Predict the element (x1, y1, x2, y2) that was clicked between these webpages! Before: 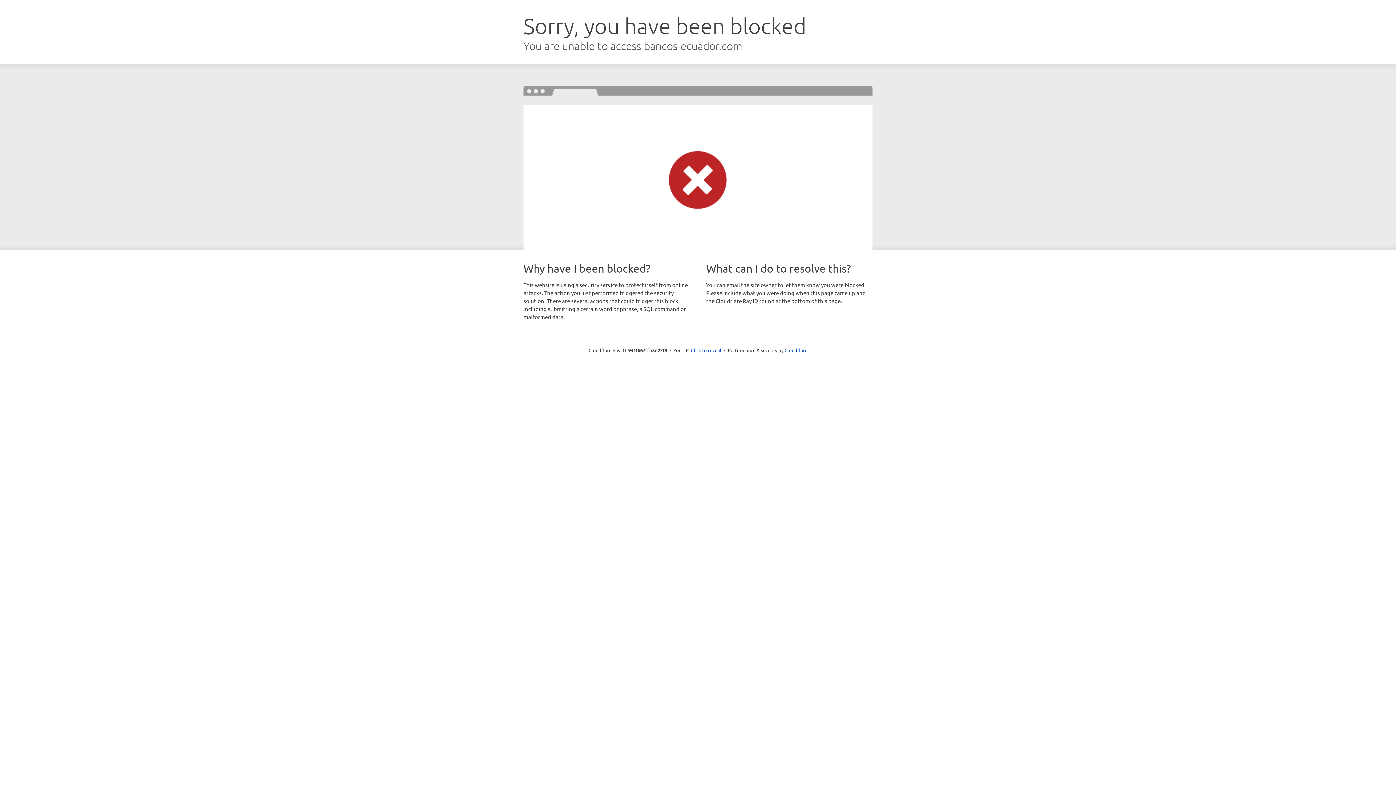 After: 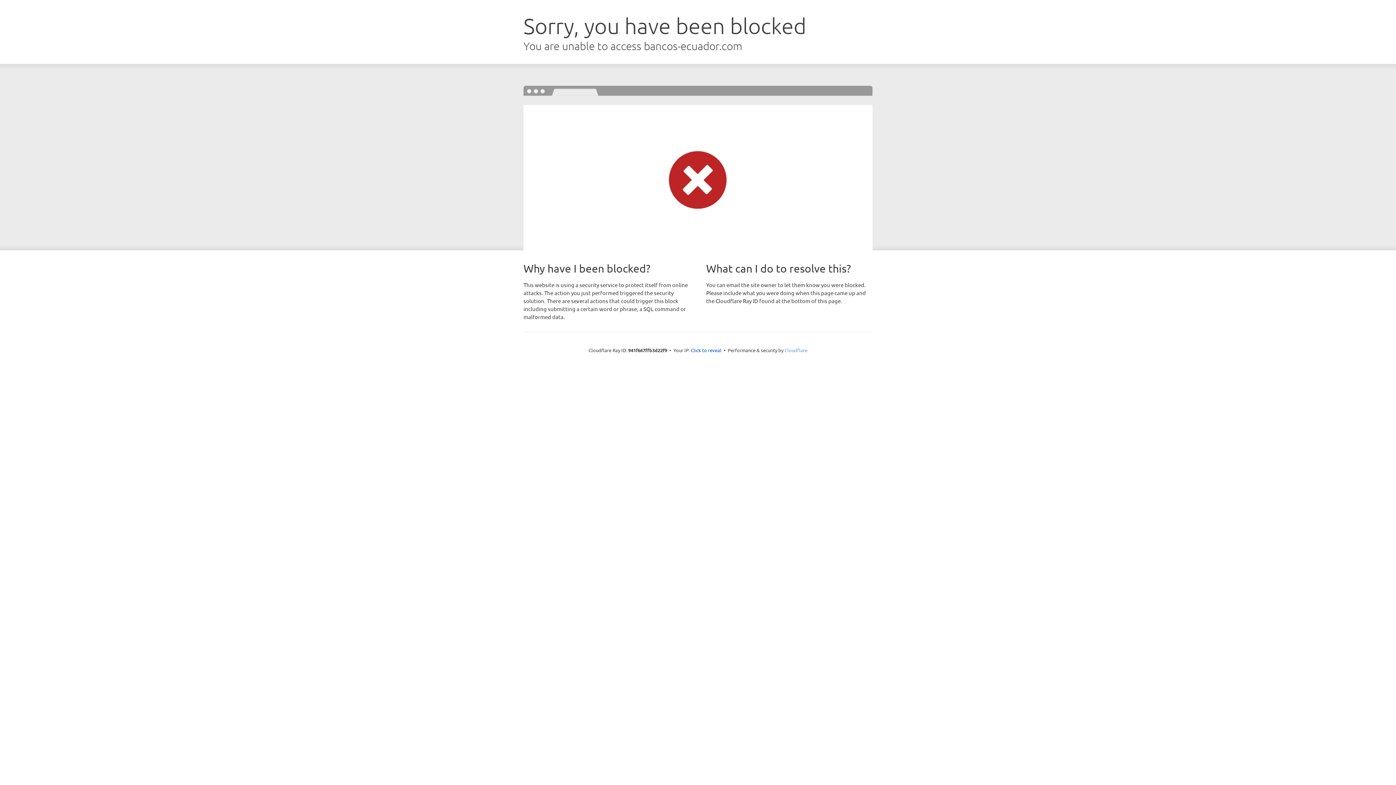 Action: bbox: (784, 347, 807, 353) label: Cloudflare